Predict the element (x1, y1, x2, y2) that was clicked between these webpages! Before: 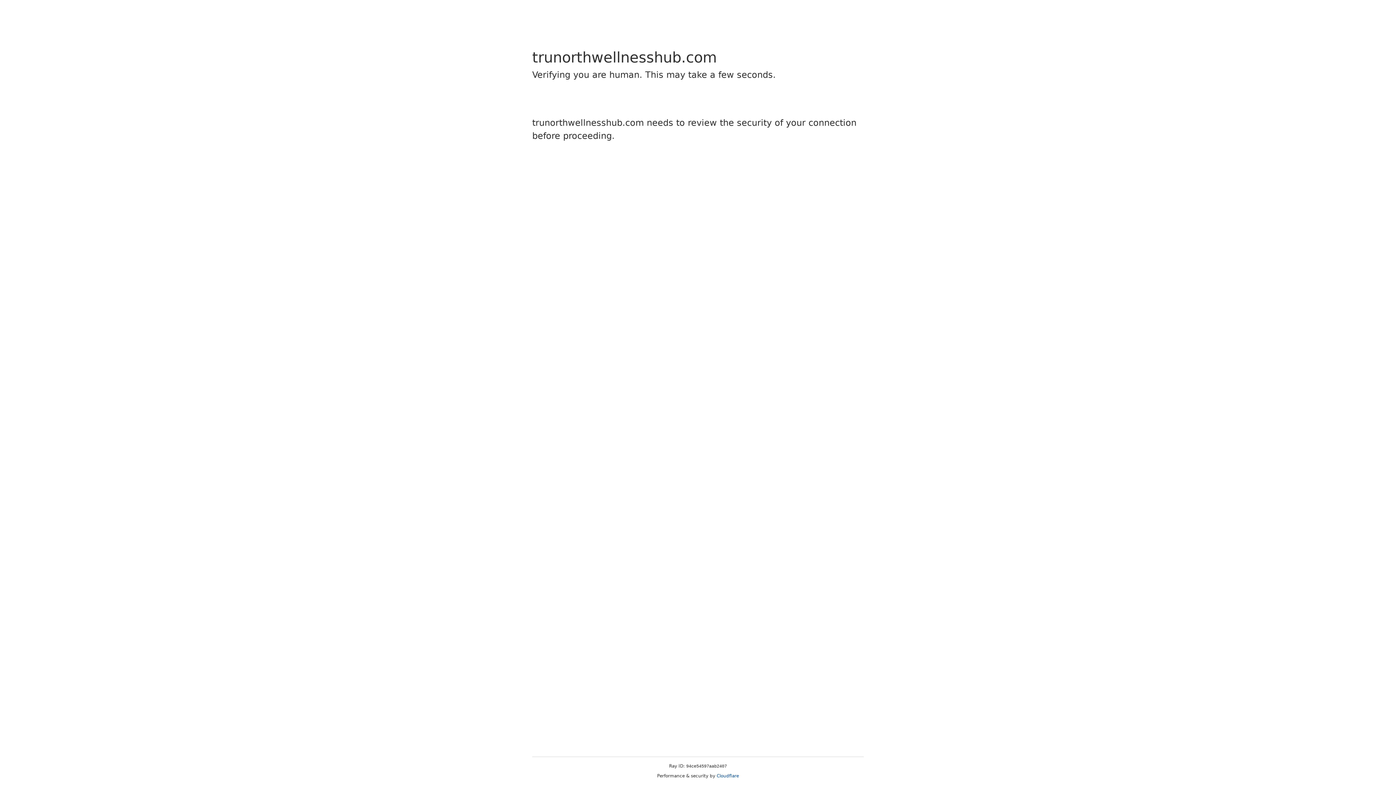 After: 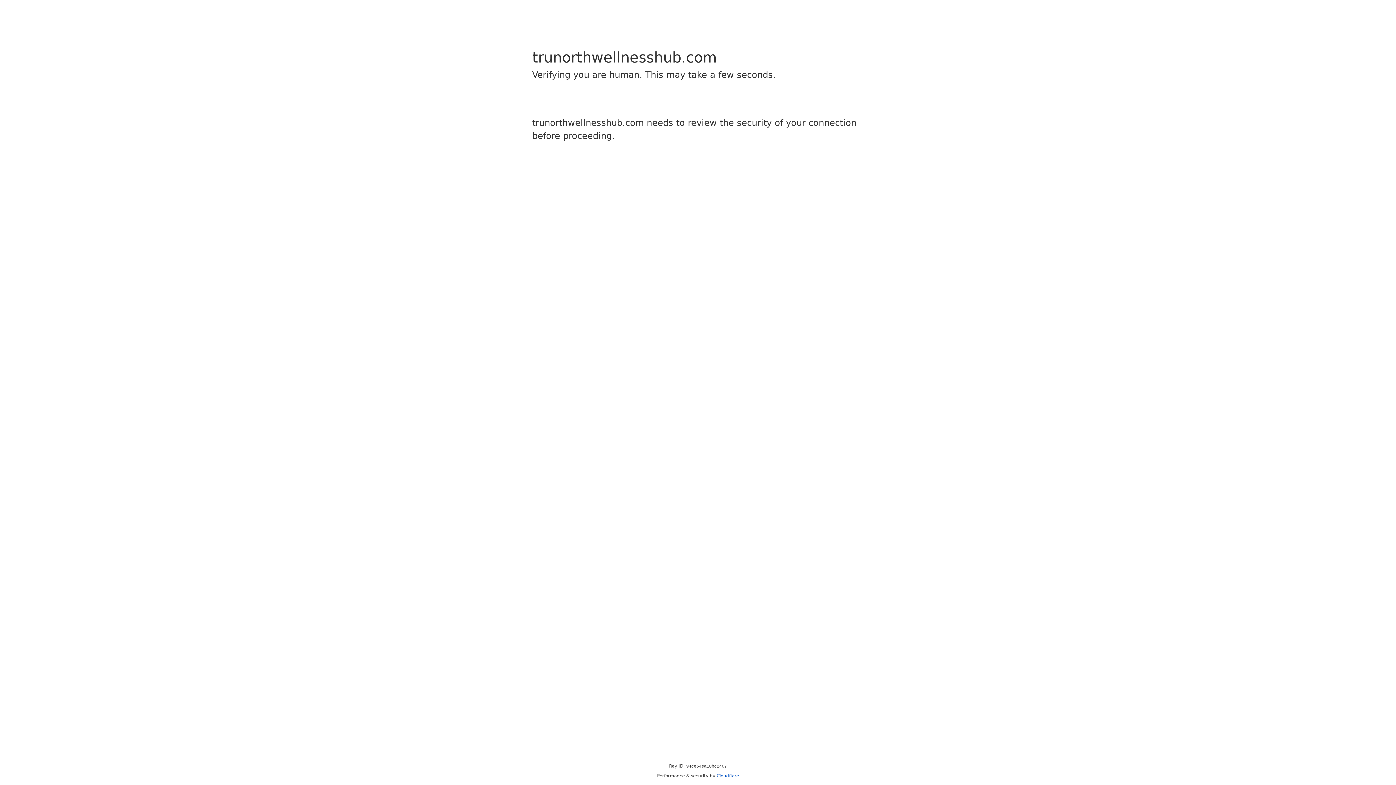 Action: label: Cloudflare bbox: (716, 773, 739, 778)